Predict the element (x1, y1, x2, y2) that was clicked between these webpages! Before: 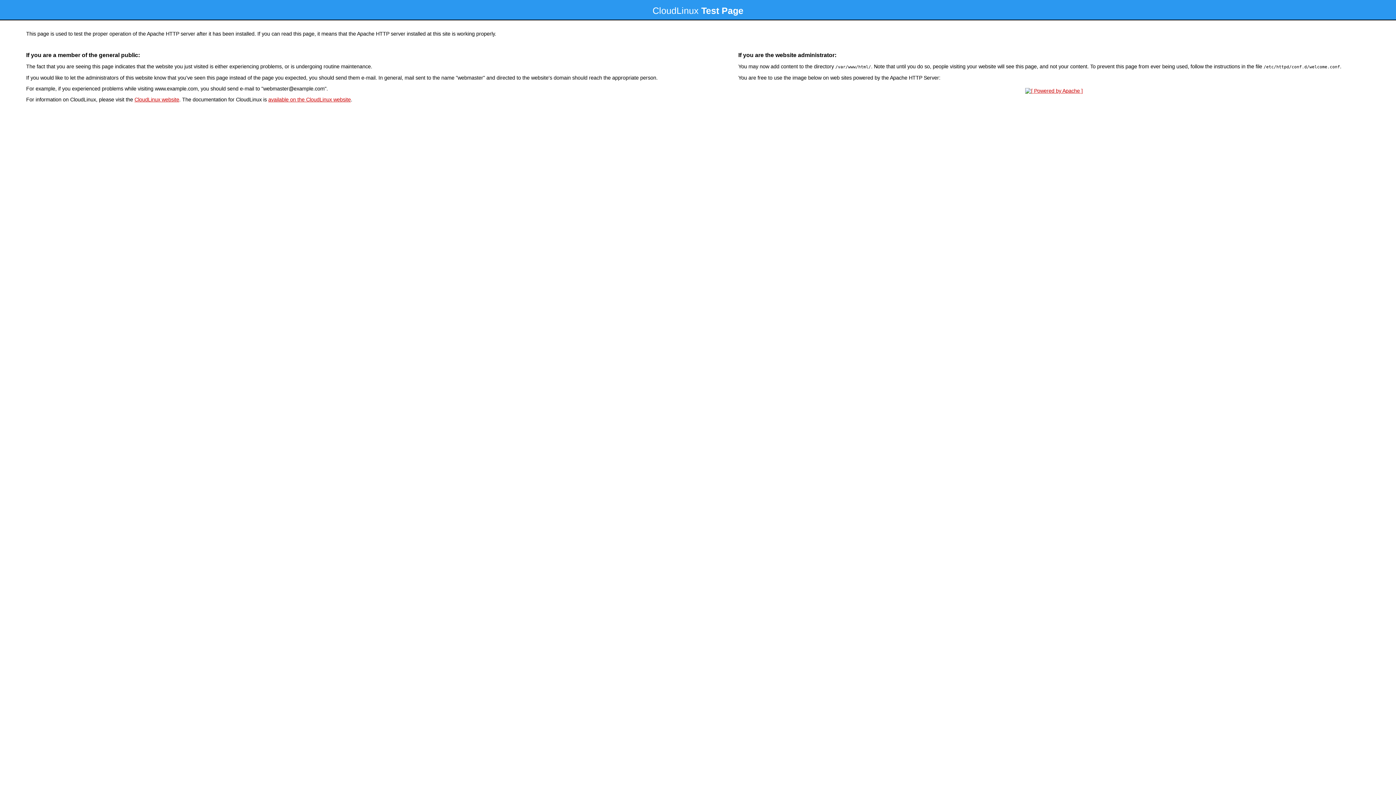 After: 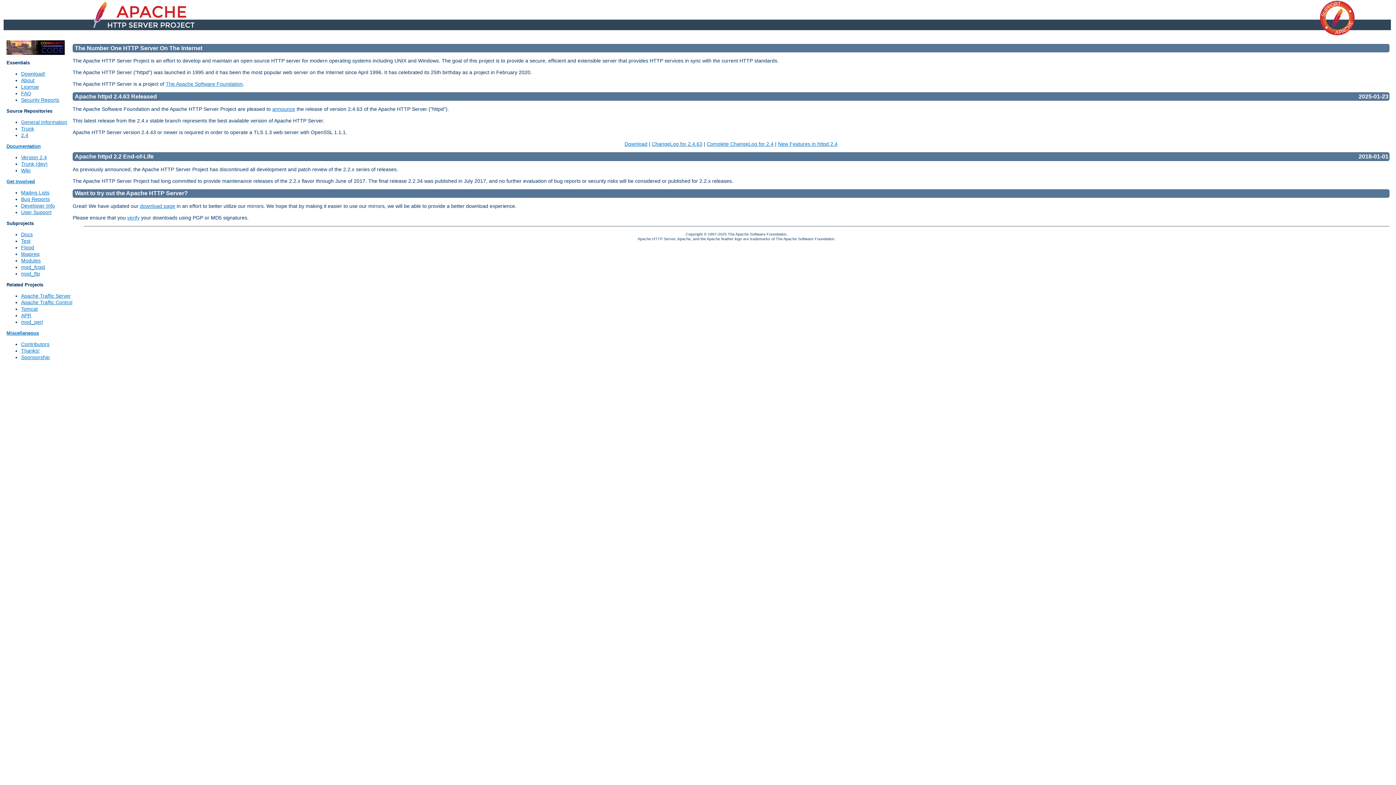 Action: bbox: (1023, 88, 1085, 93)